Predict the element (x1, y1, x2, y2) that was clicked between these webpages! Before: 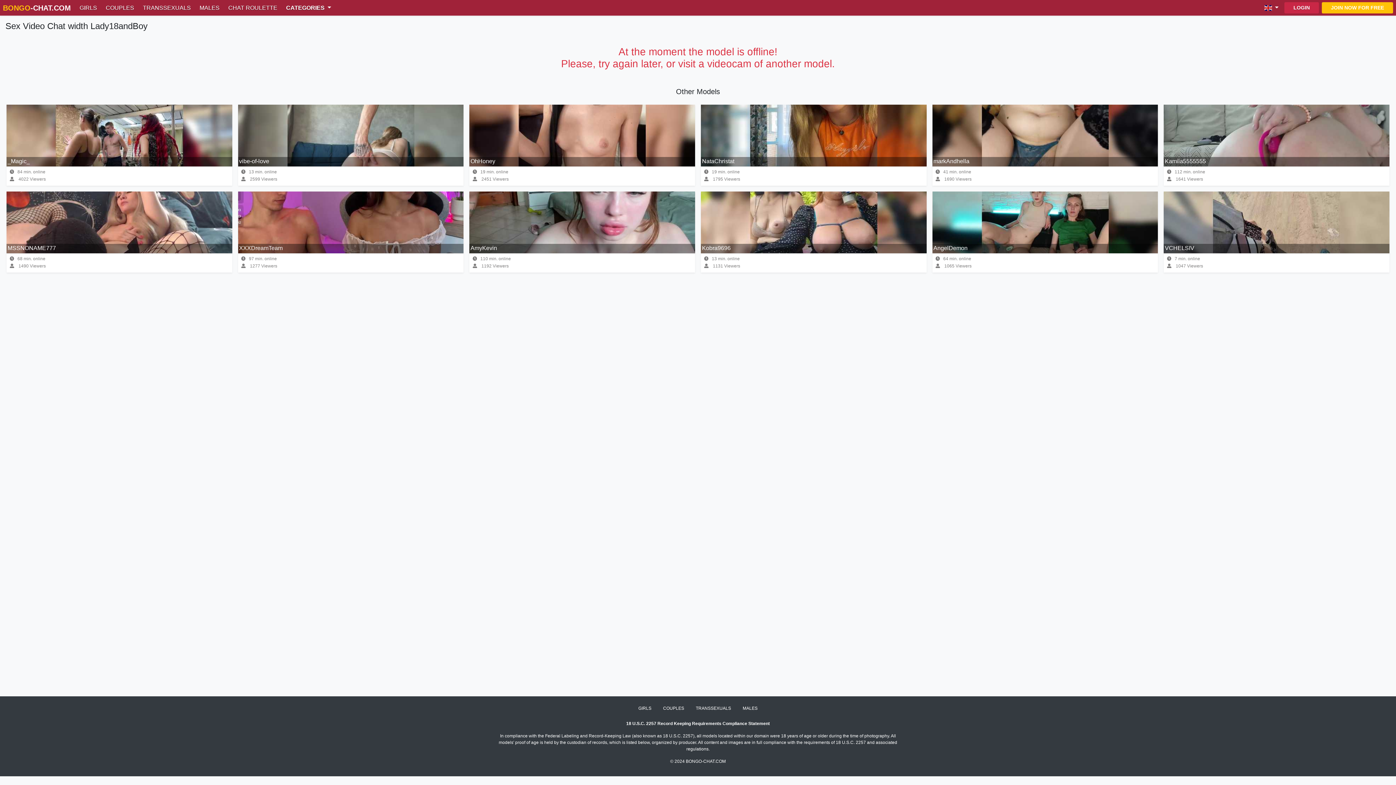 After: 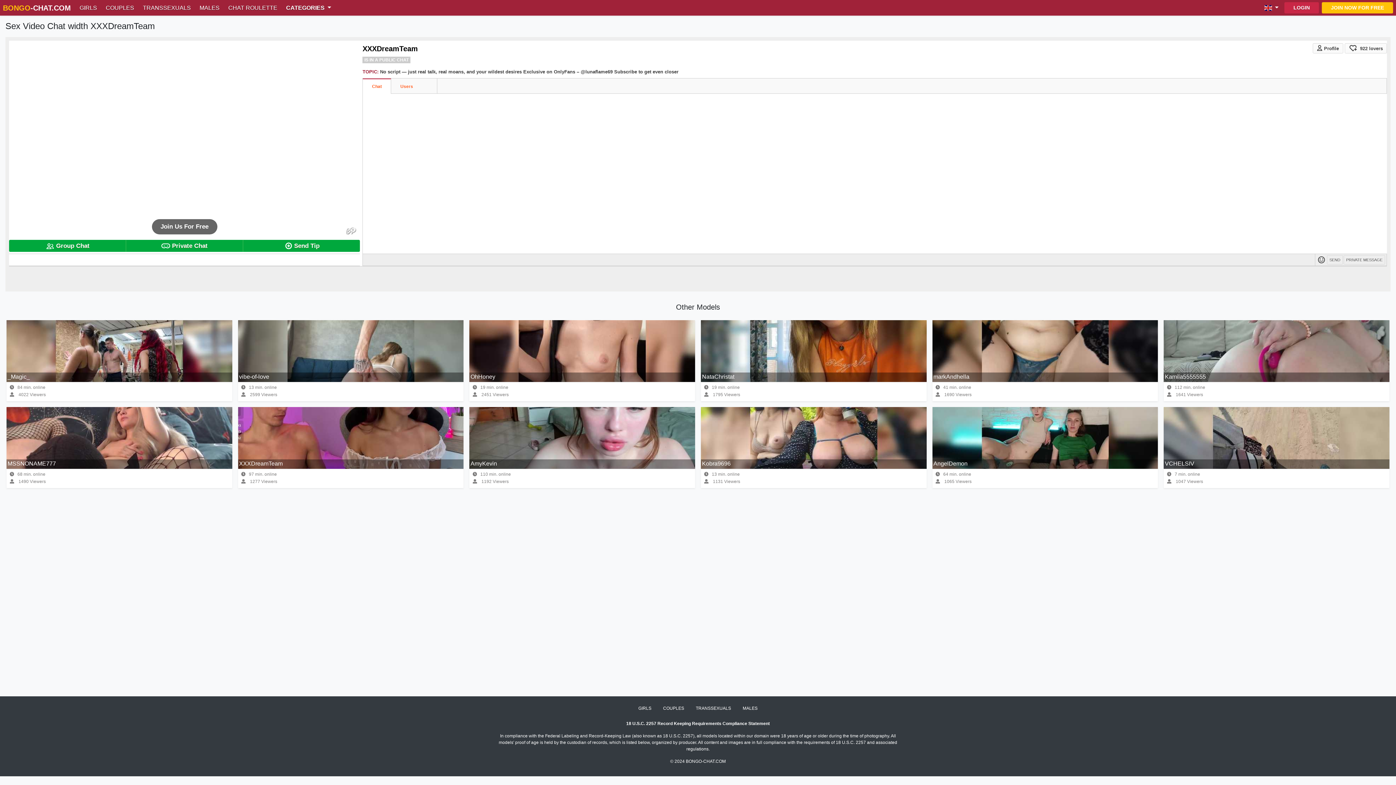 Action: bbox: (238, 191, 463, 253)